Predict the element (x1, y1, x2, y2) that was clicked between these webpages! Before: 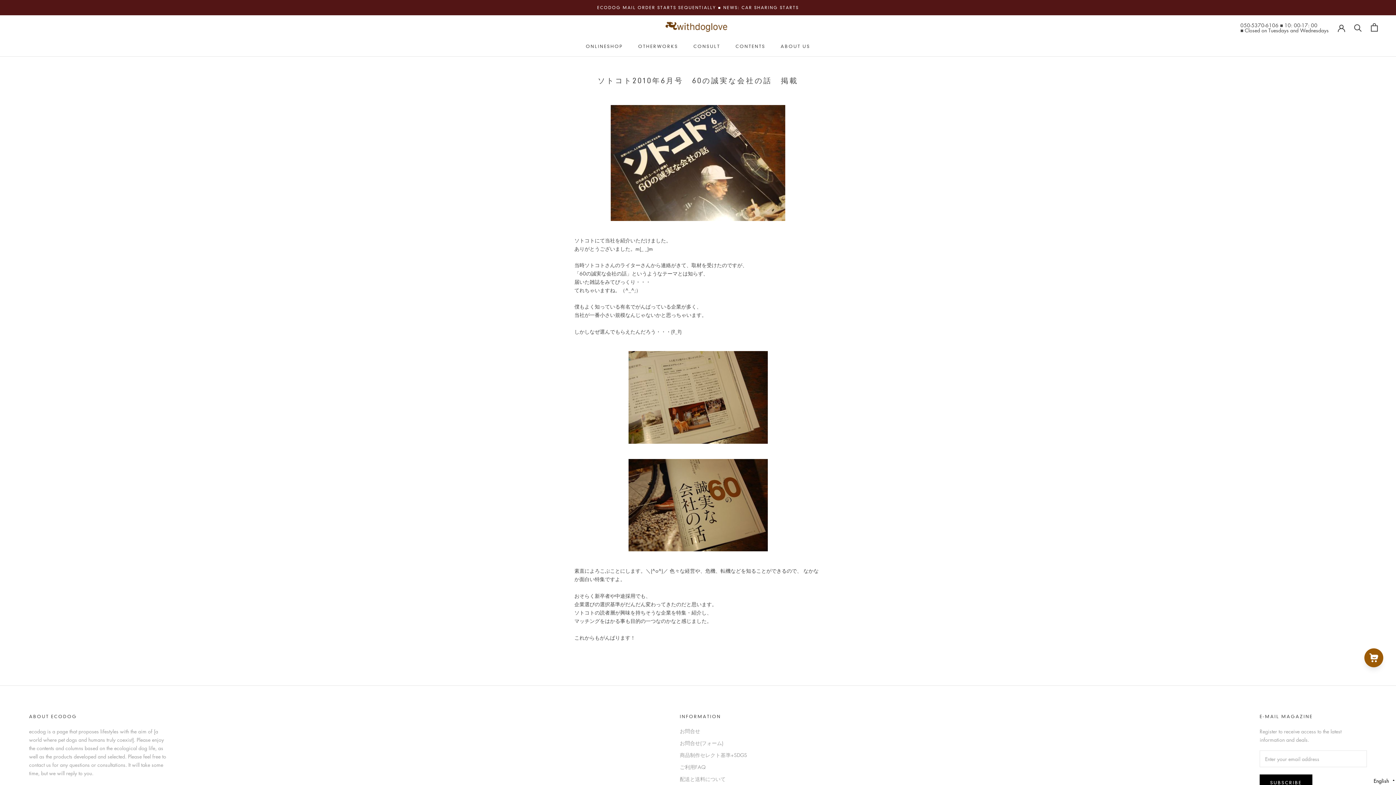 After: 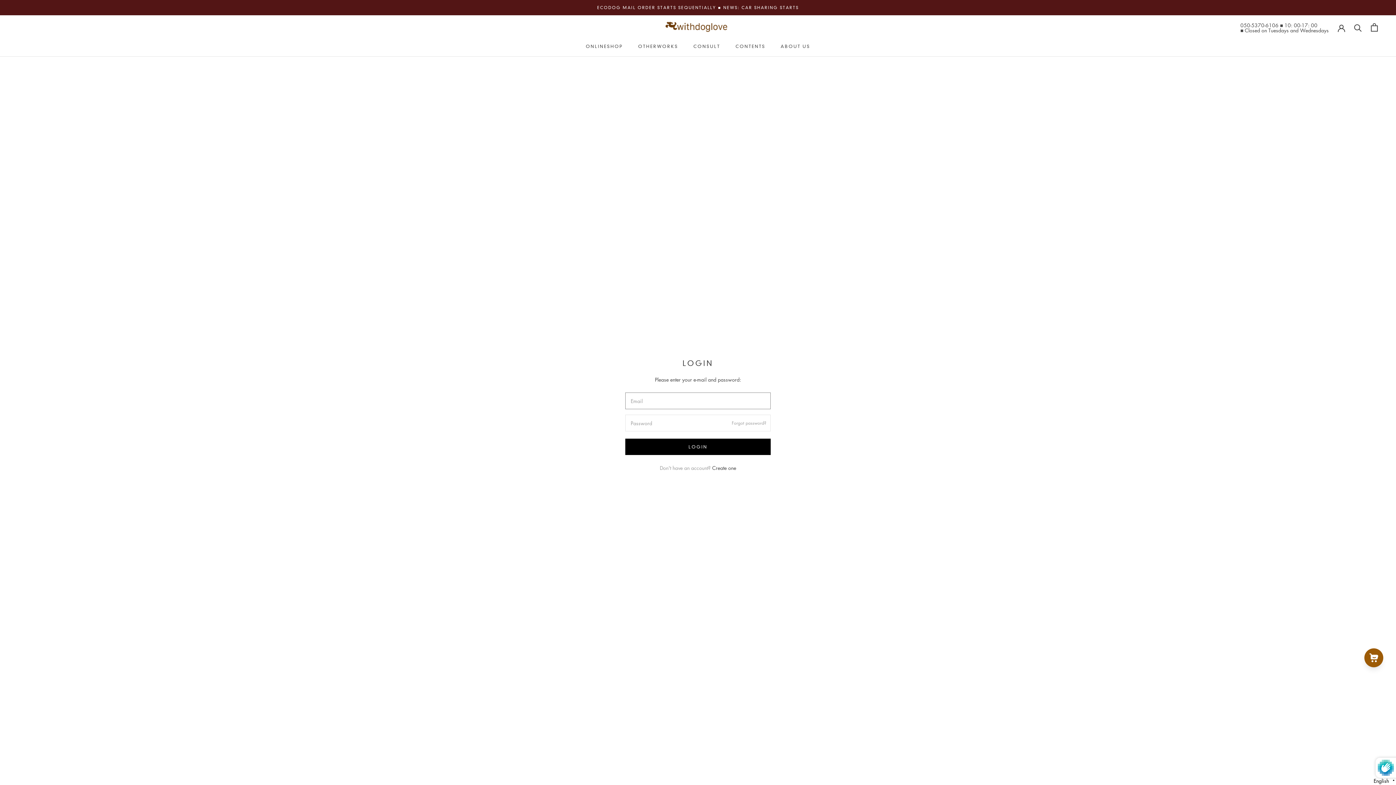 Action: bbox: (1338, 23, 1345, 31)